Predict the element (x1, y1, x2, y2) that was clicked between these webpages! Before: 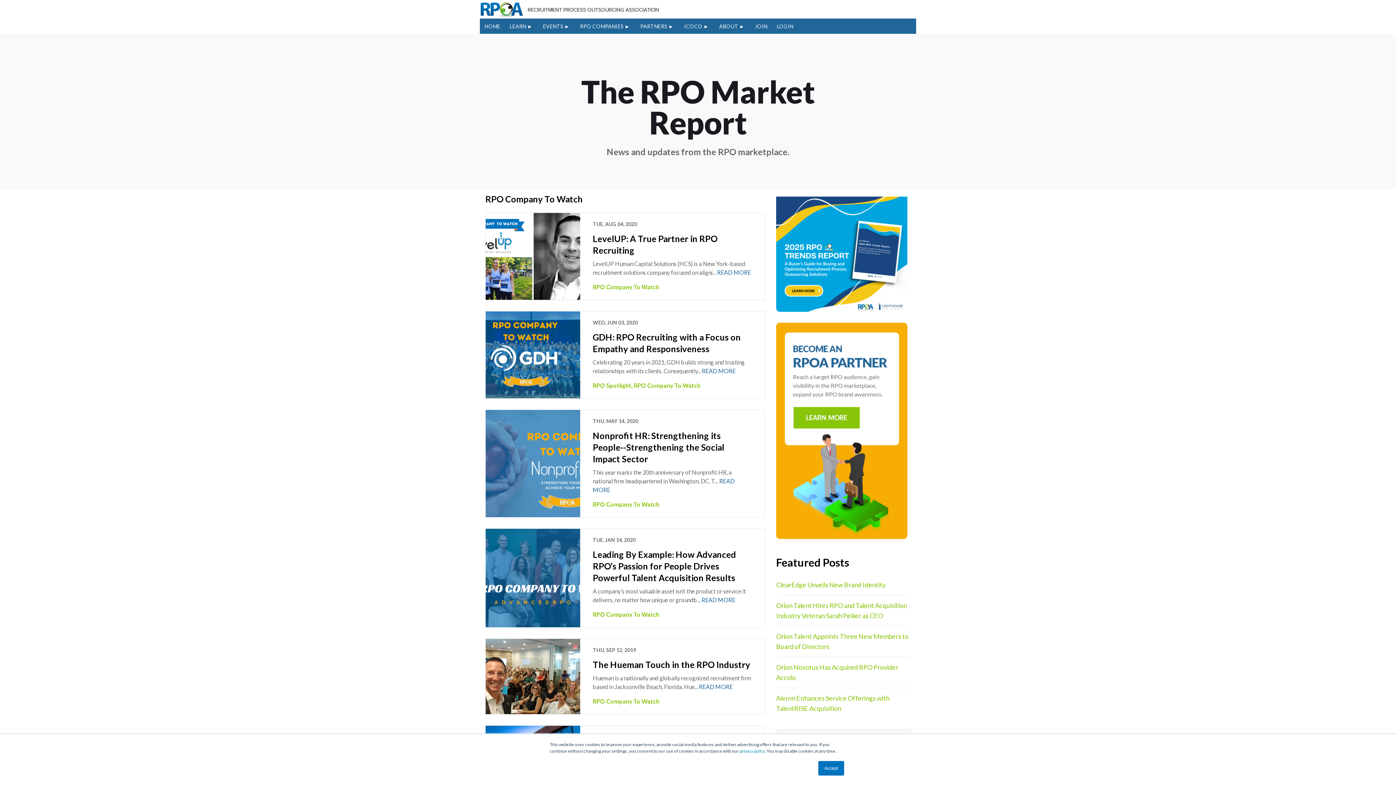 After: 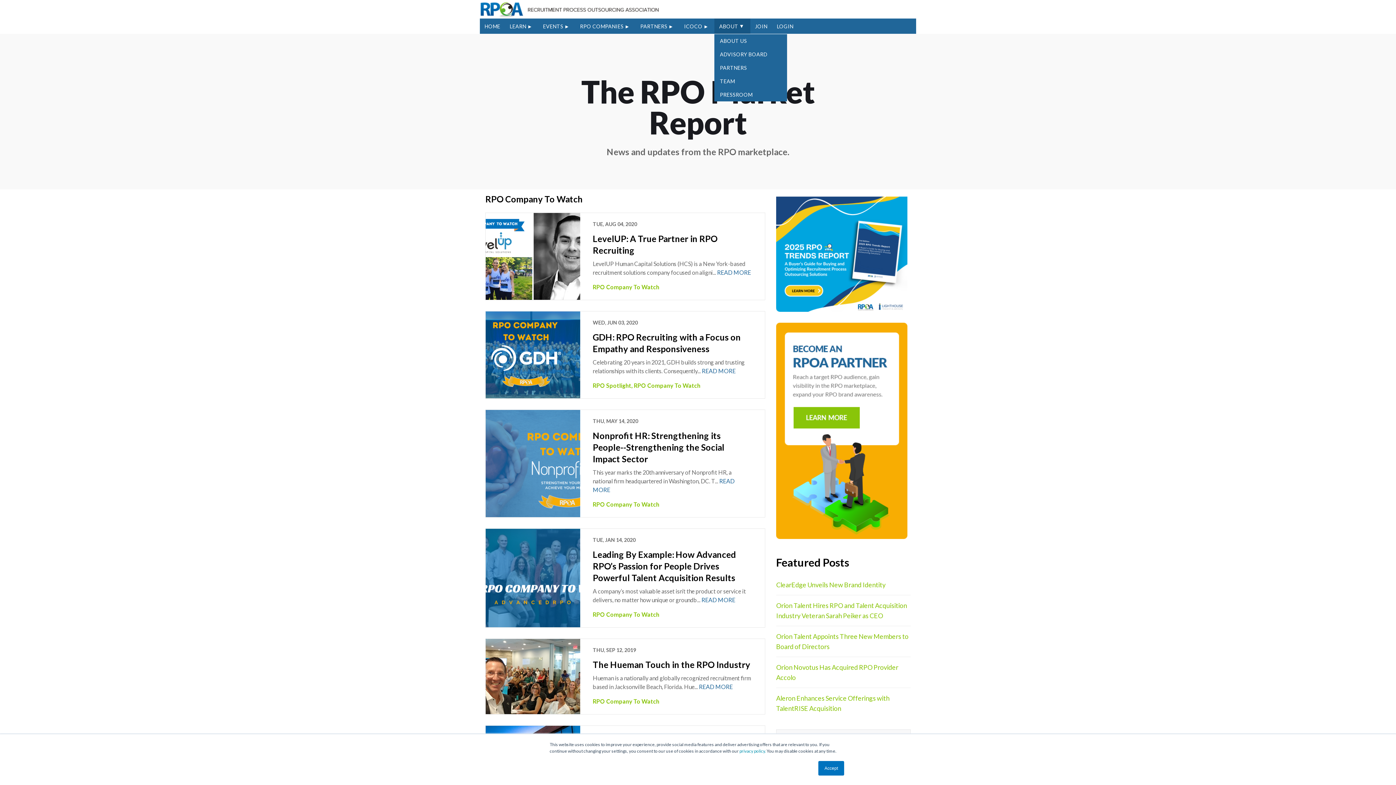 Action: bbox: (714, 18, 750, 33) label: ABOUT